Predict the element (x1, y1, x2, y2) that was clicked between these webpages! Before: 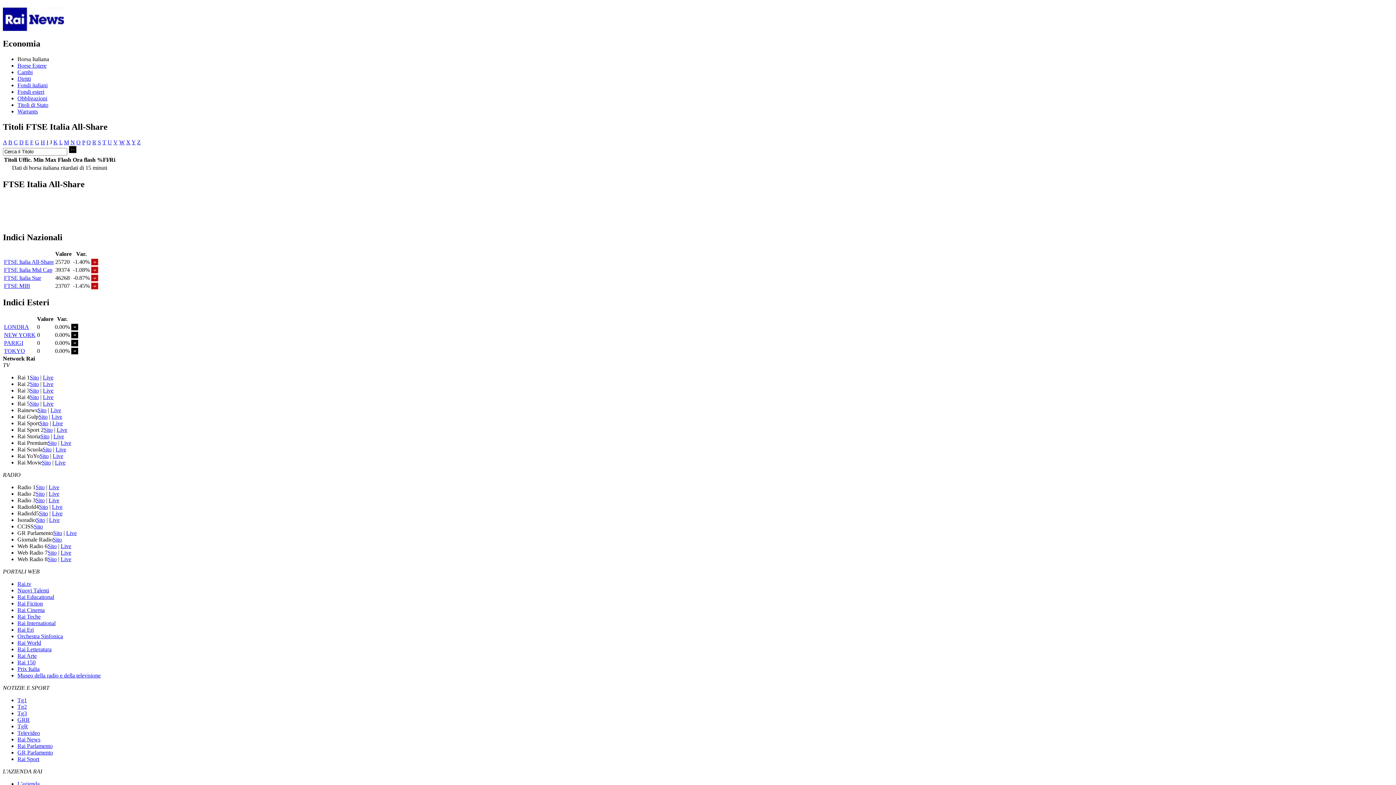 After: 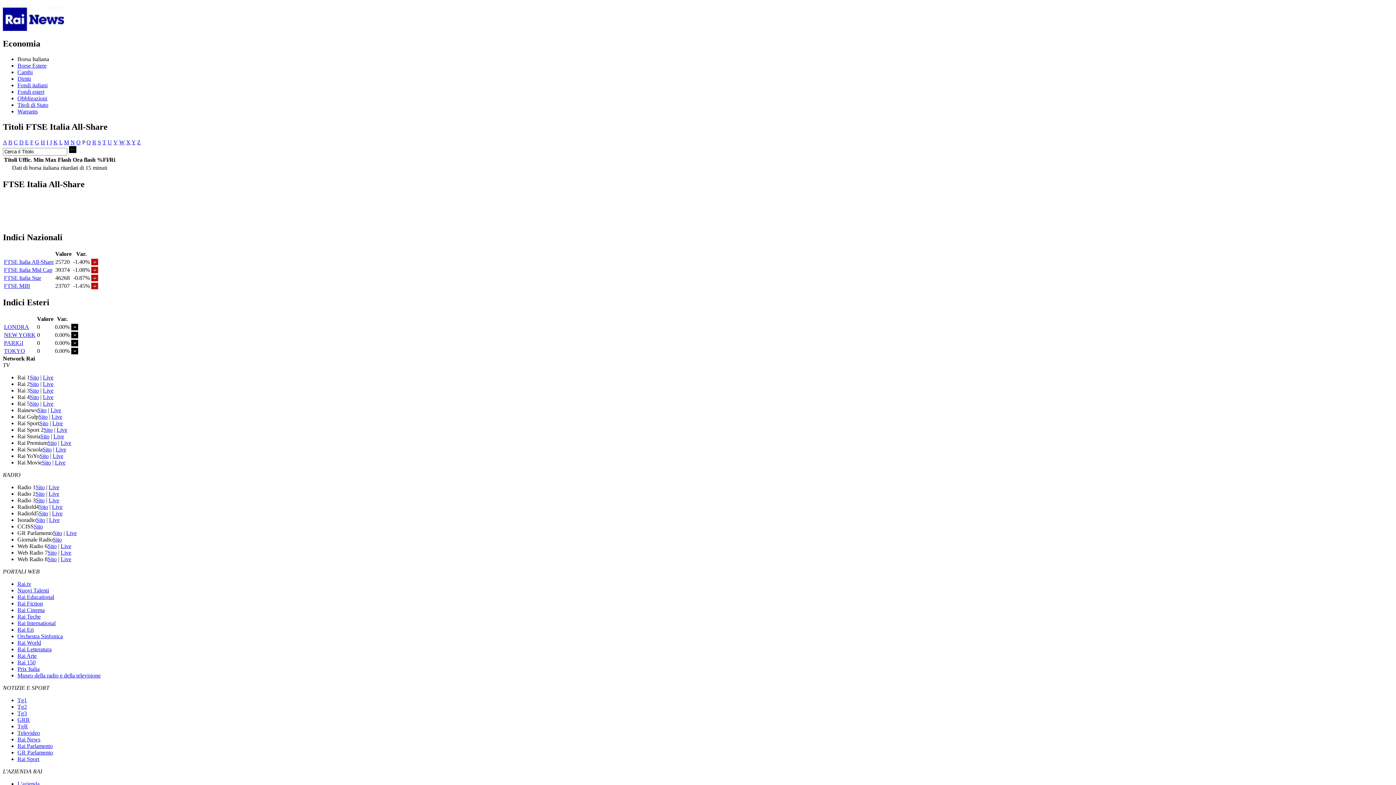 Action: bbox: (82, 139, 85, 145) label: P